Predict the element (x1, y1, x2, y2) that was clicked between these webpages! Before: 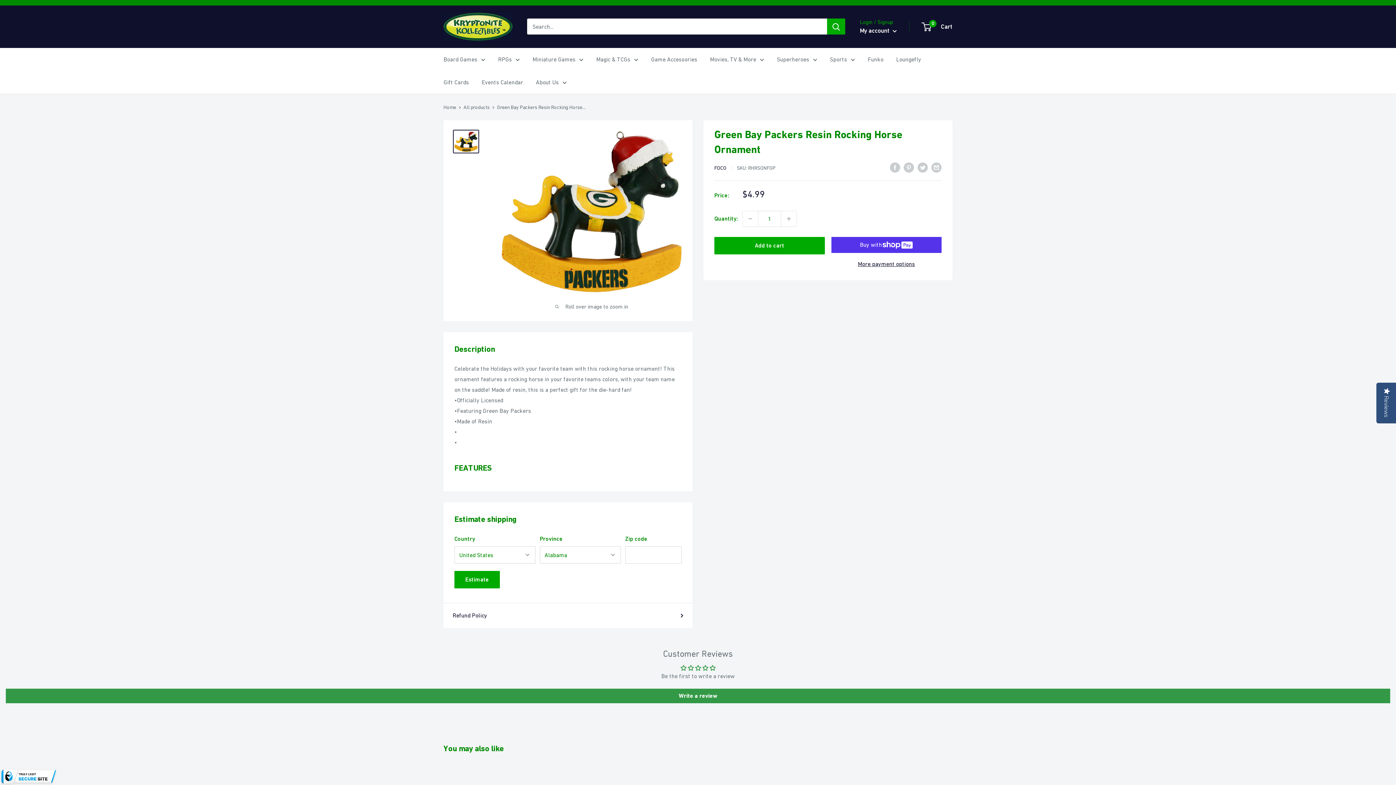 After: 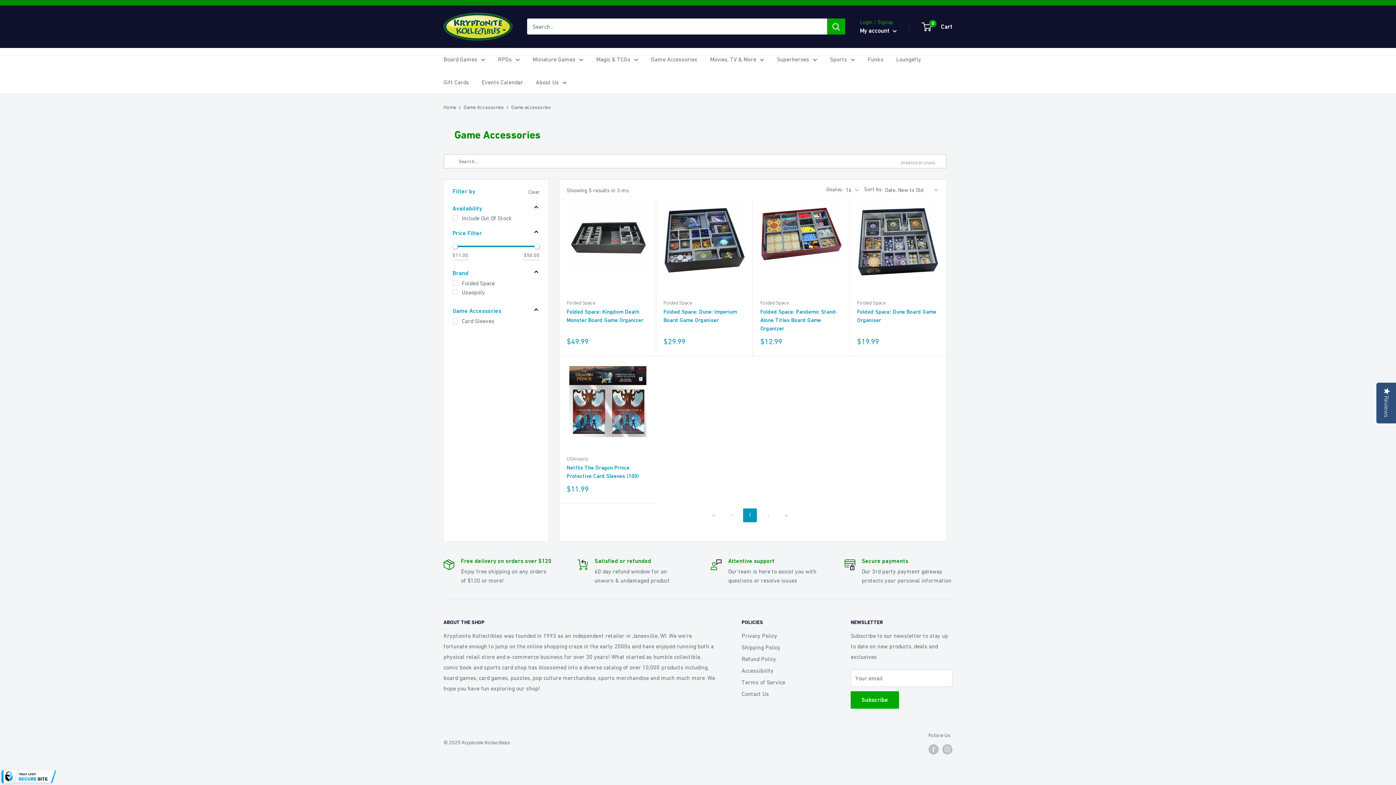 Action: bbox: (651, 54, 697, 64) label: Game Accessories